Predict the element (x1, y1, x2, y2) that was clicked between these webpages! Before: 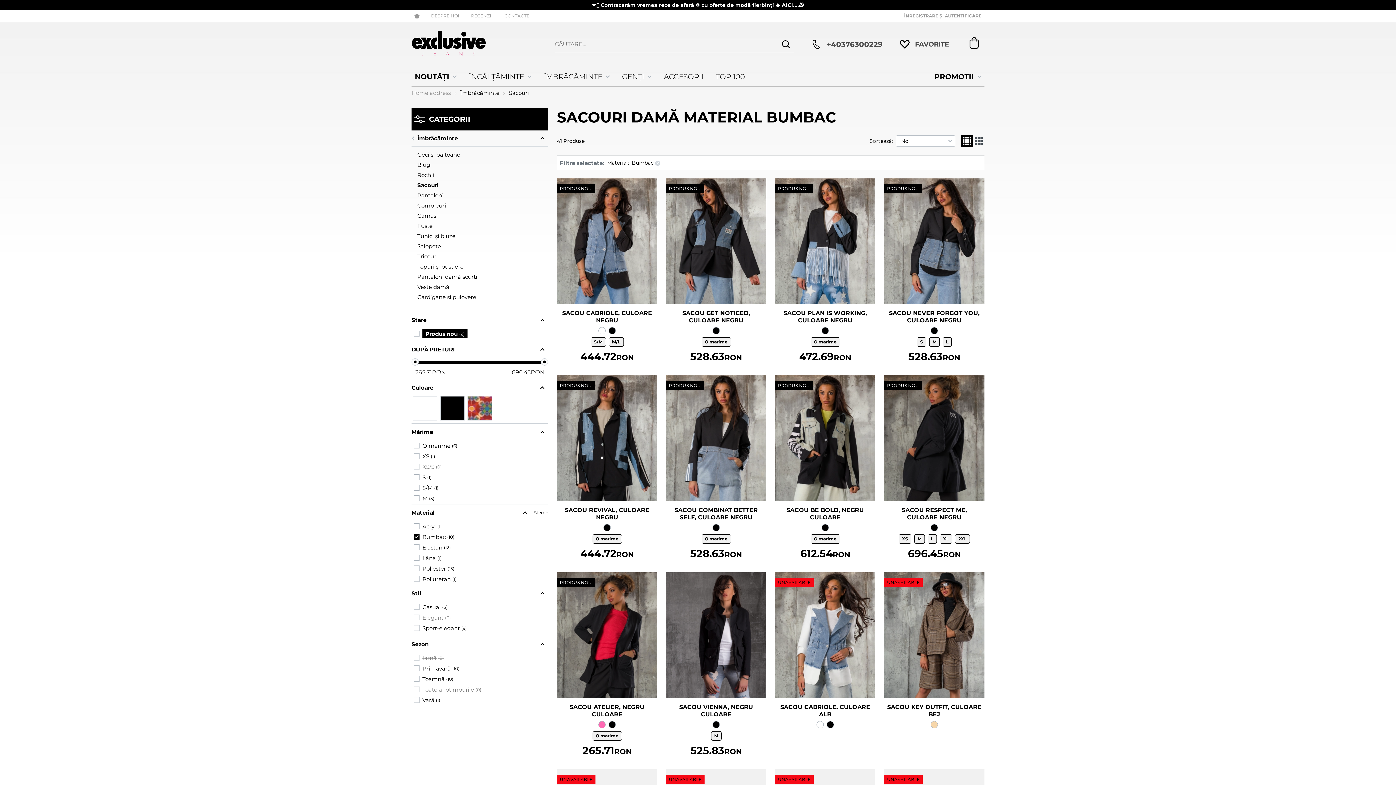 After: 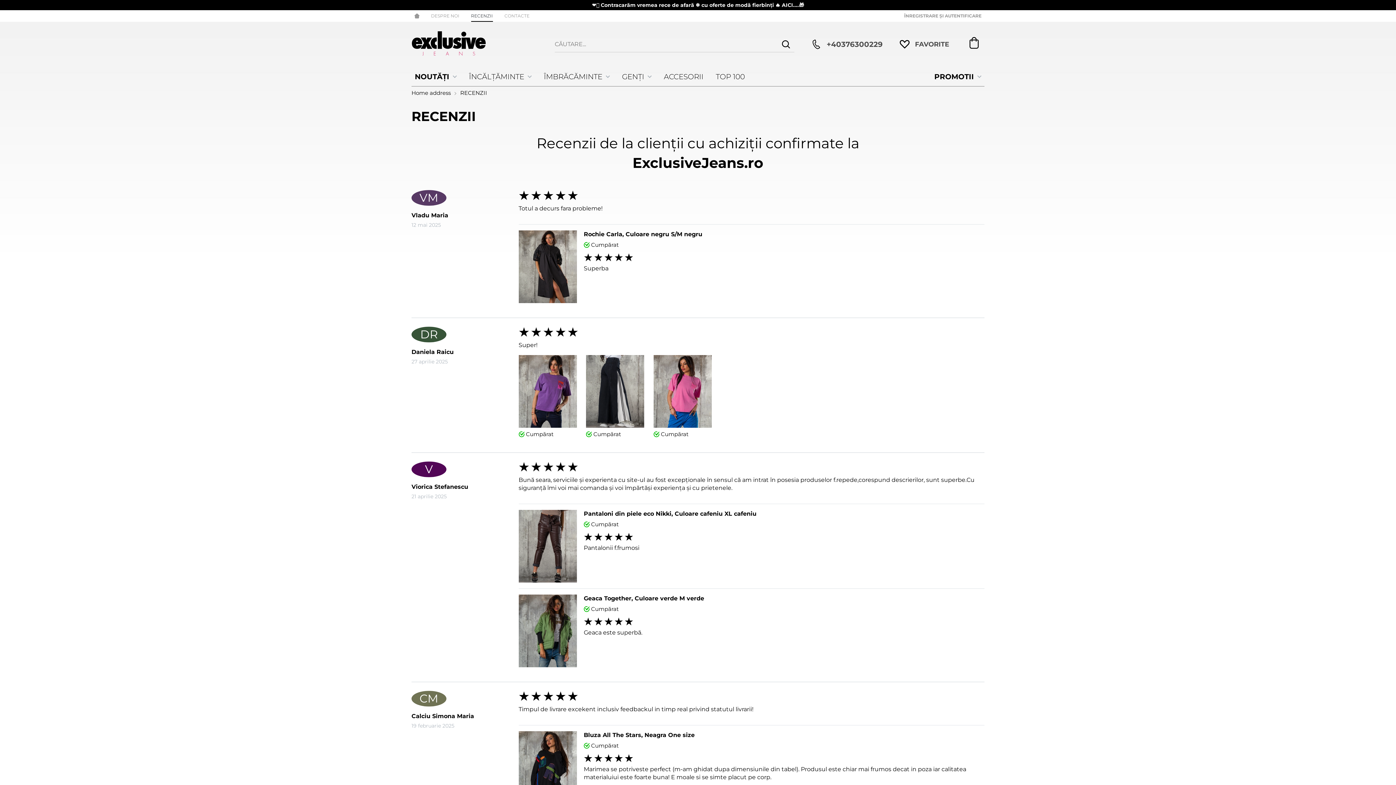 Action: bbox: (468, 10, 495, 21) label: RECENZII